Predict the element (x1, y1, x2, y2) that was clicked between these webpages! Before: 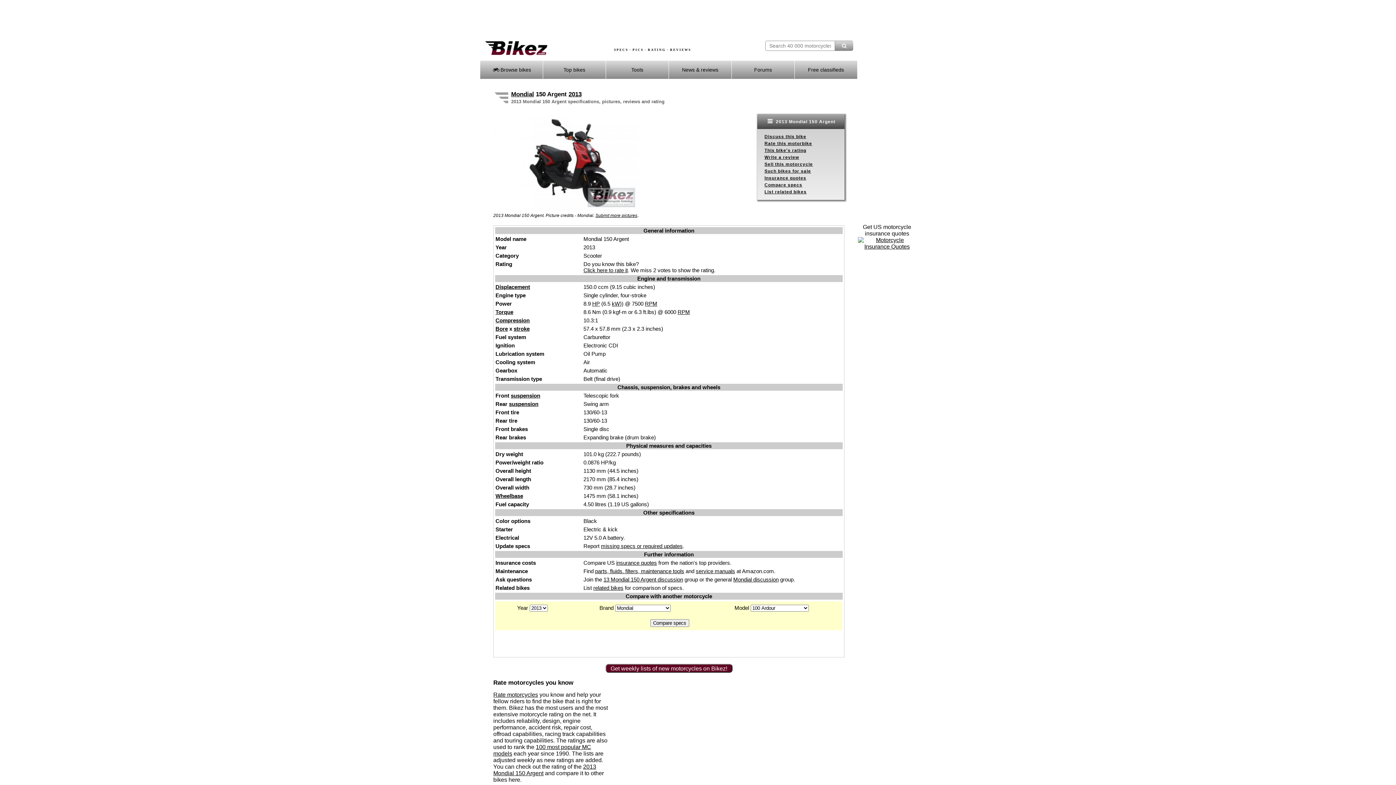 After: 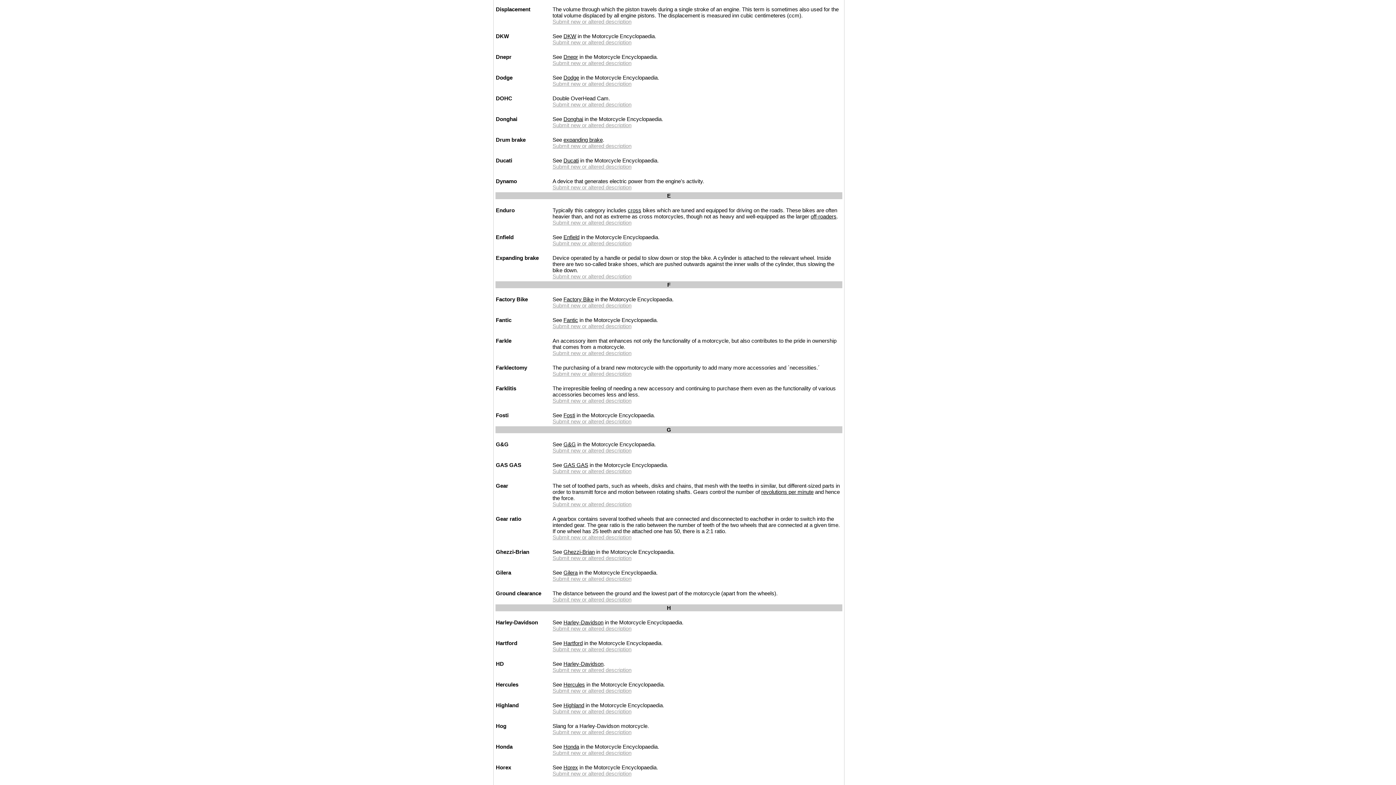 Action: bbox: (495, 284, 530, 290) label: Displacement